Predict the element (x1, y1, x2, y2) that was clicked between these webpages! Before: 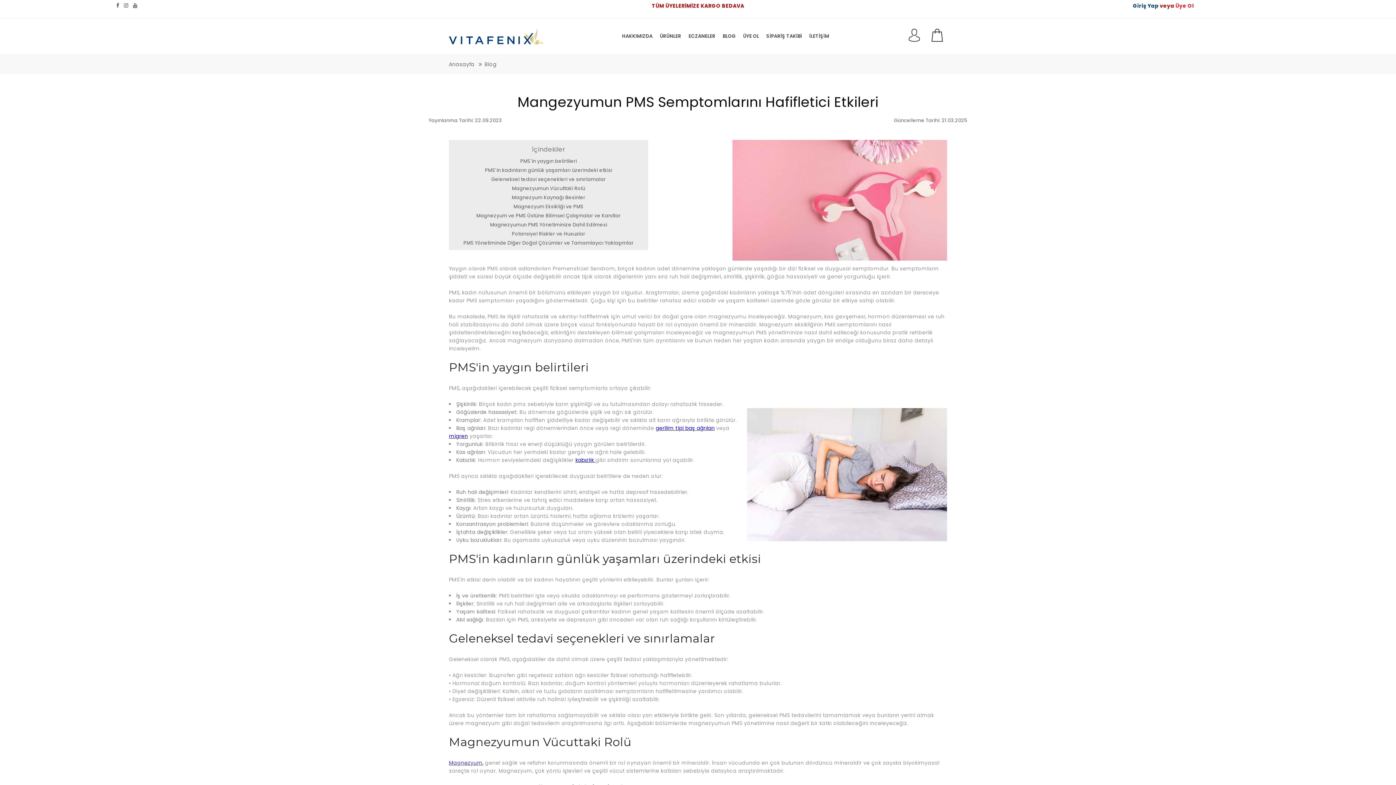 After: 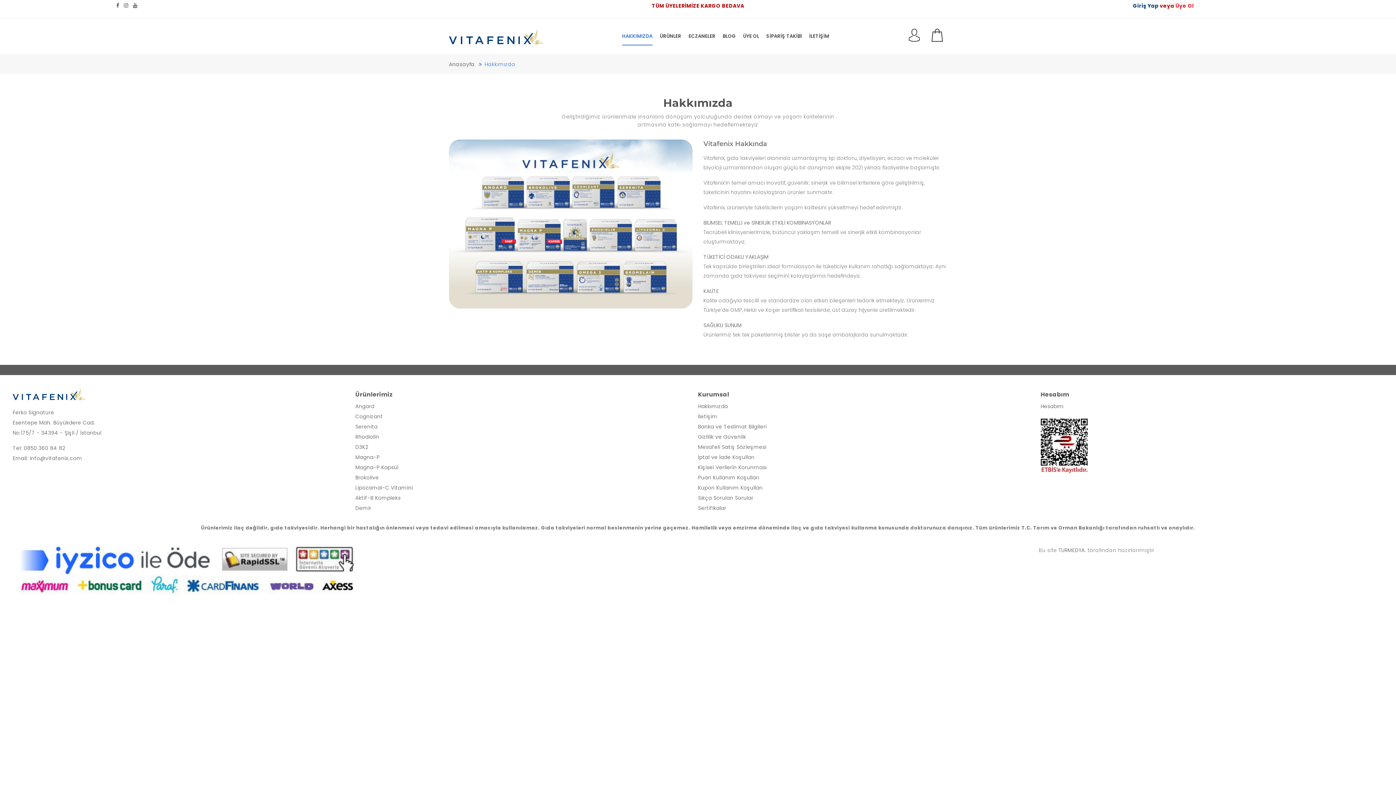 Action: bbox: (622, 27, 652, 45) label: HAKKIMIZDA